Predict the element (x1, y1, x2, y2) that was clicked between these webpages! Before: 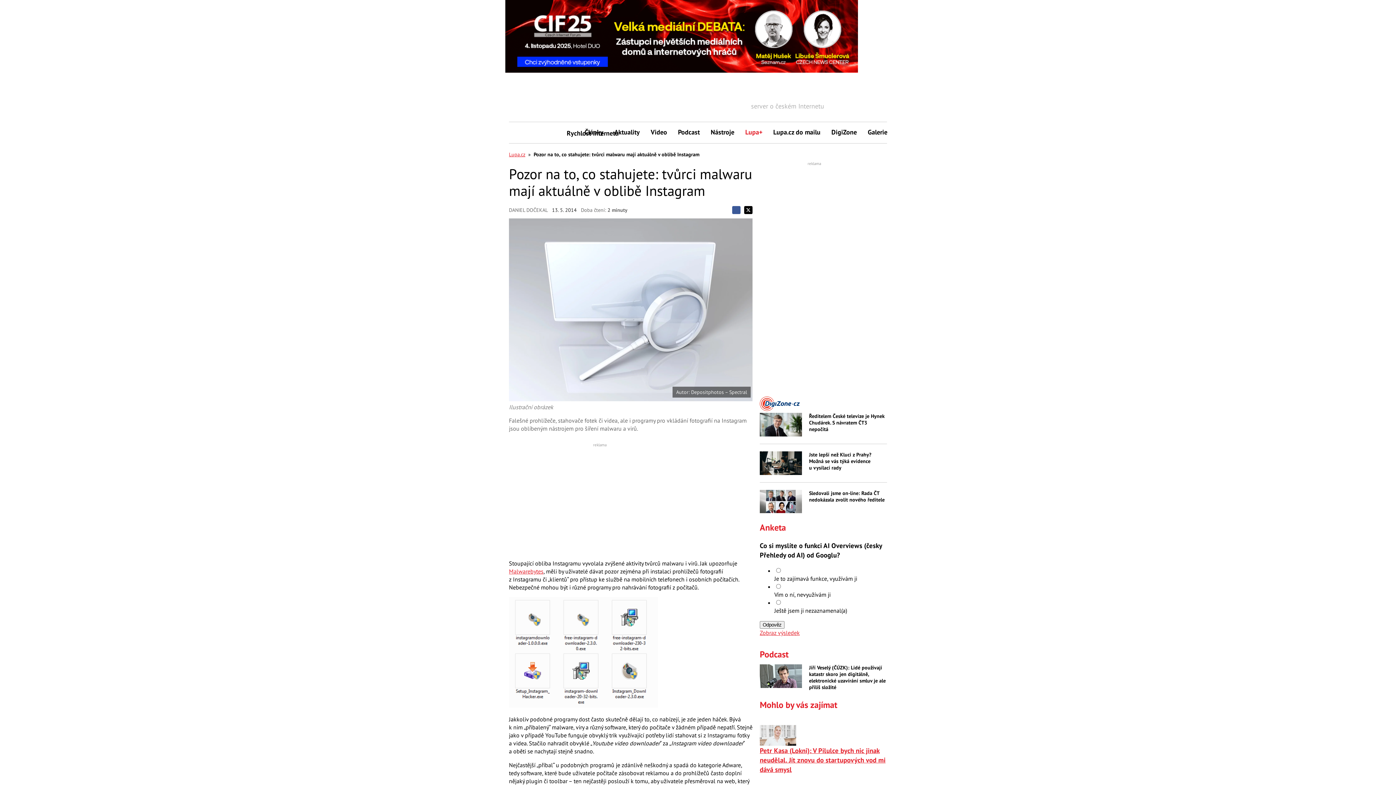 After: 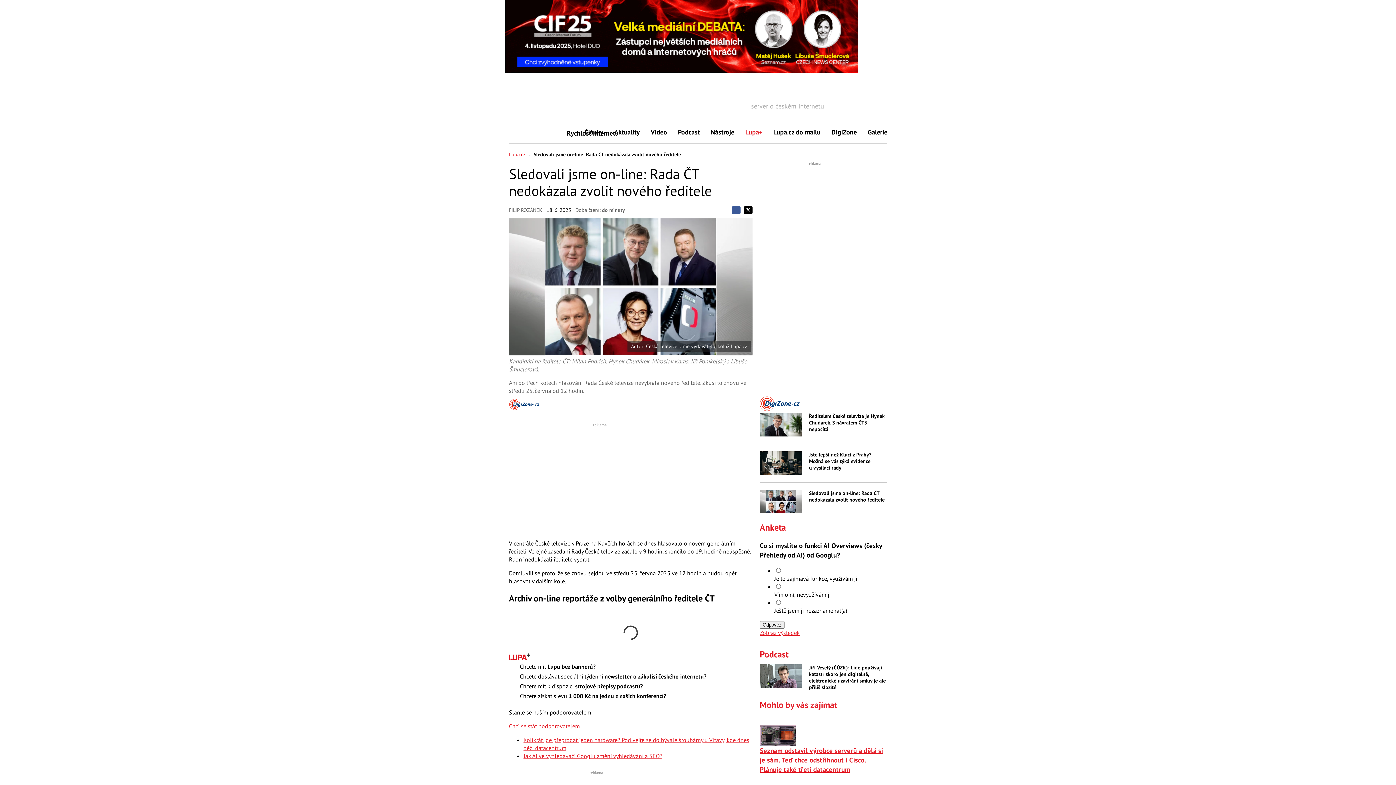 Action: bbox: (809, 490, 887, 503) label: Sledovali jsme on-line: Rada ČT nedokázala zvolit nového ředitele